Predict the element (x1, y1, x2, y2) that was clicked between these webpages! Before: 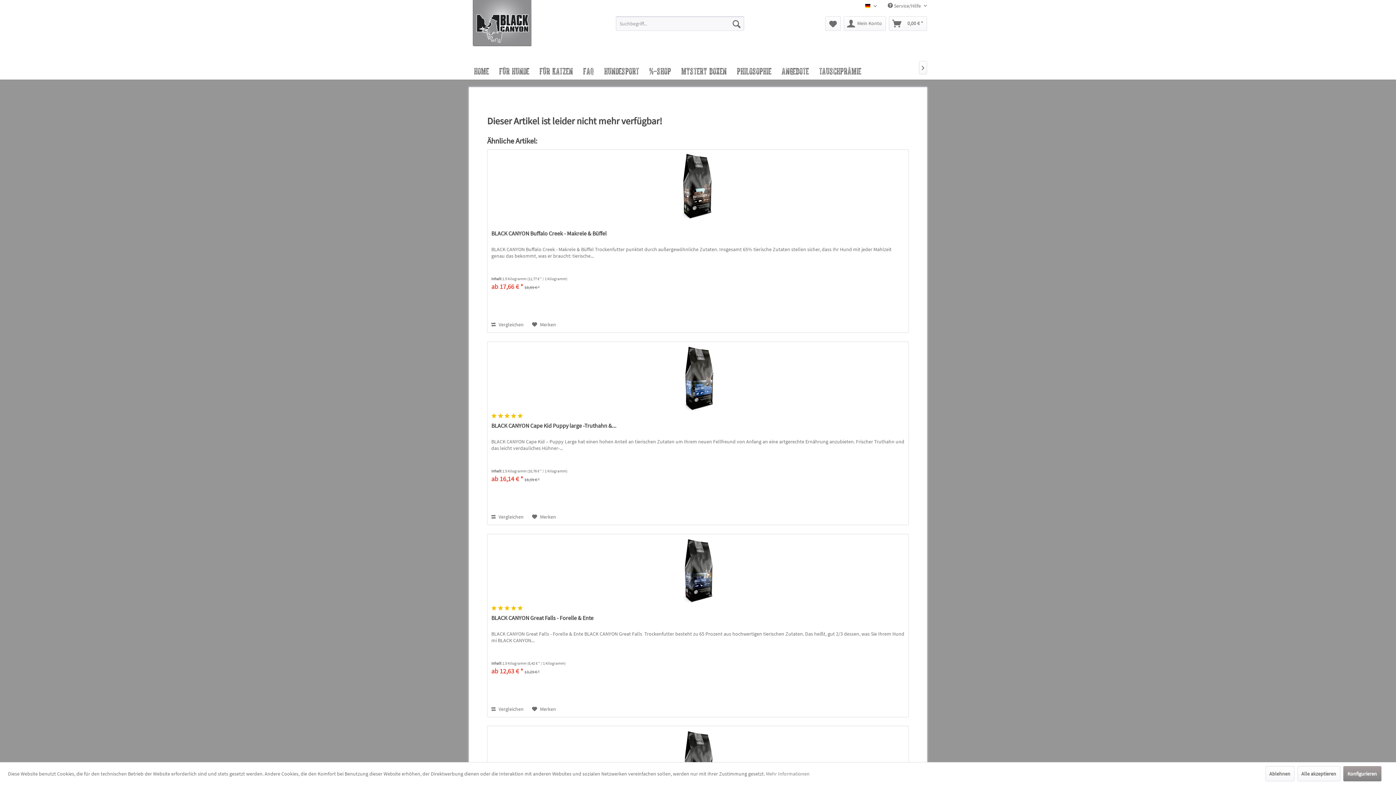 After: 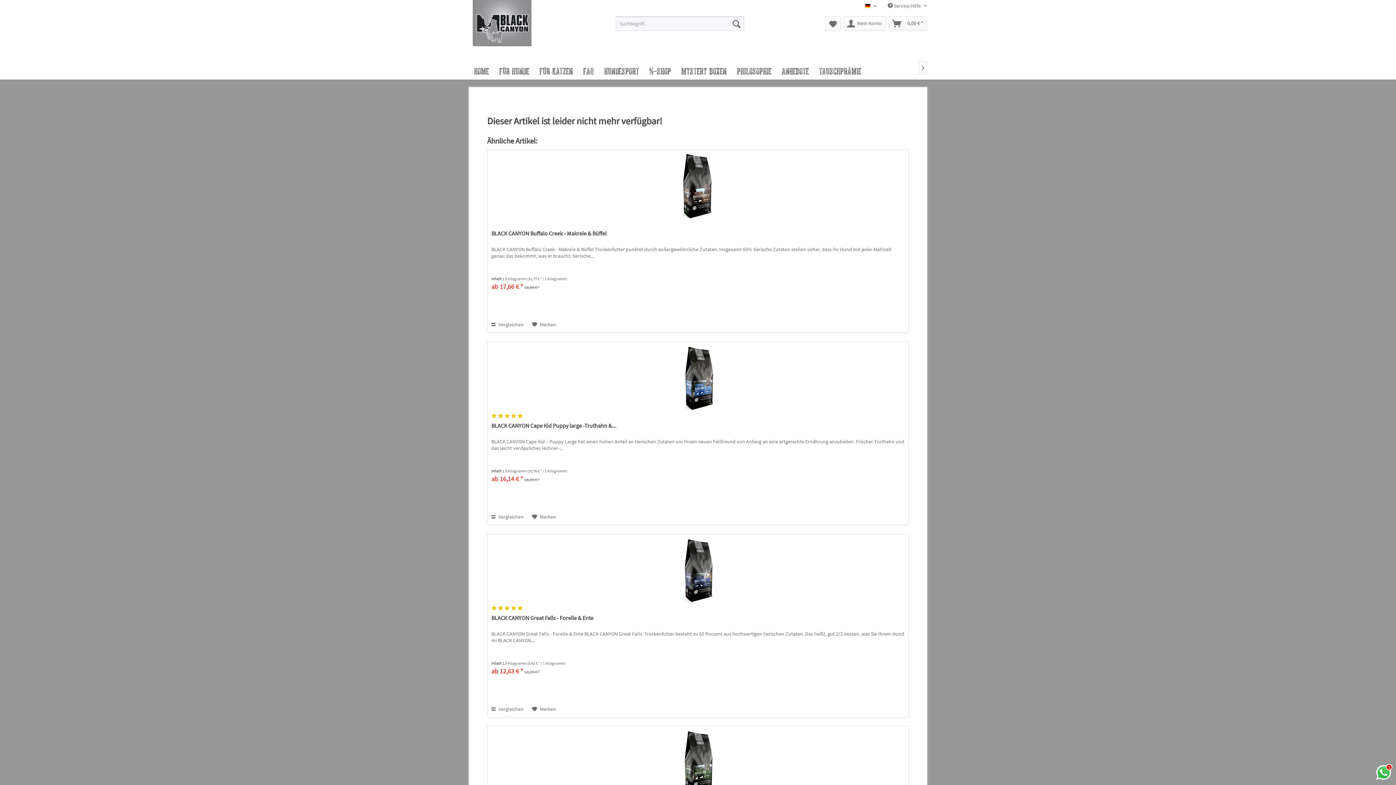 Action: bbox: (1297, 766, 1340, 781) label: Alle akzeptieren